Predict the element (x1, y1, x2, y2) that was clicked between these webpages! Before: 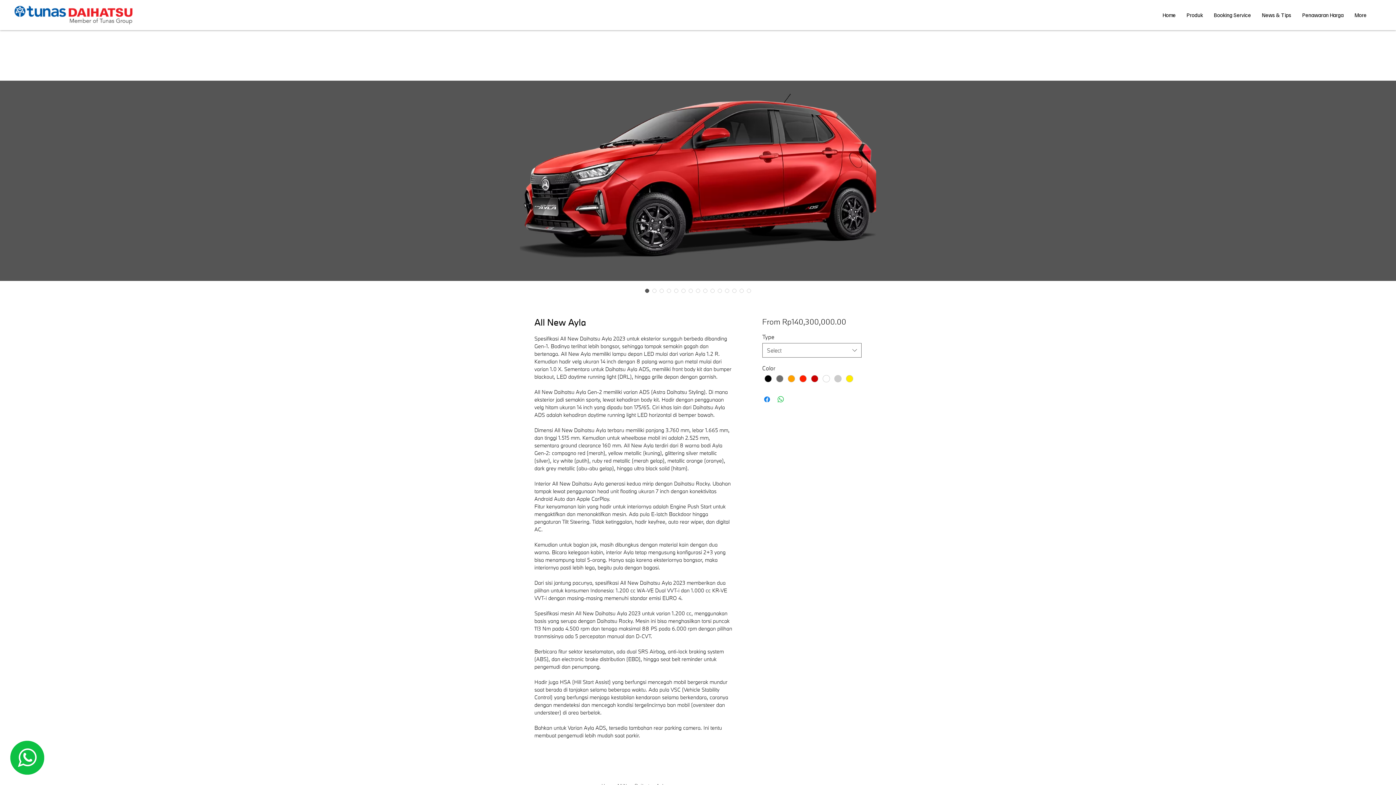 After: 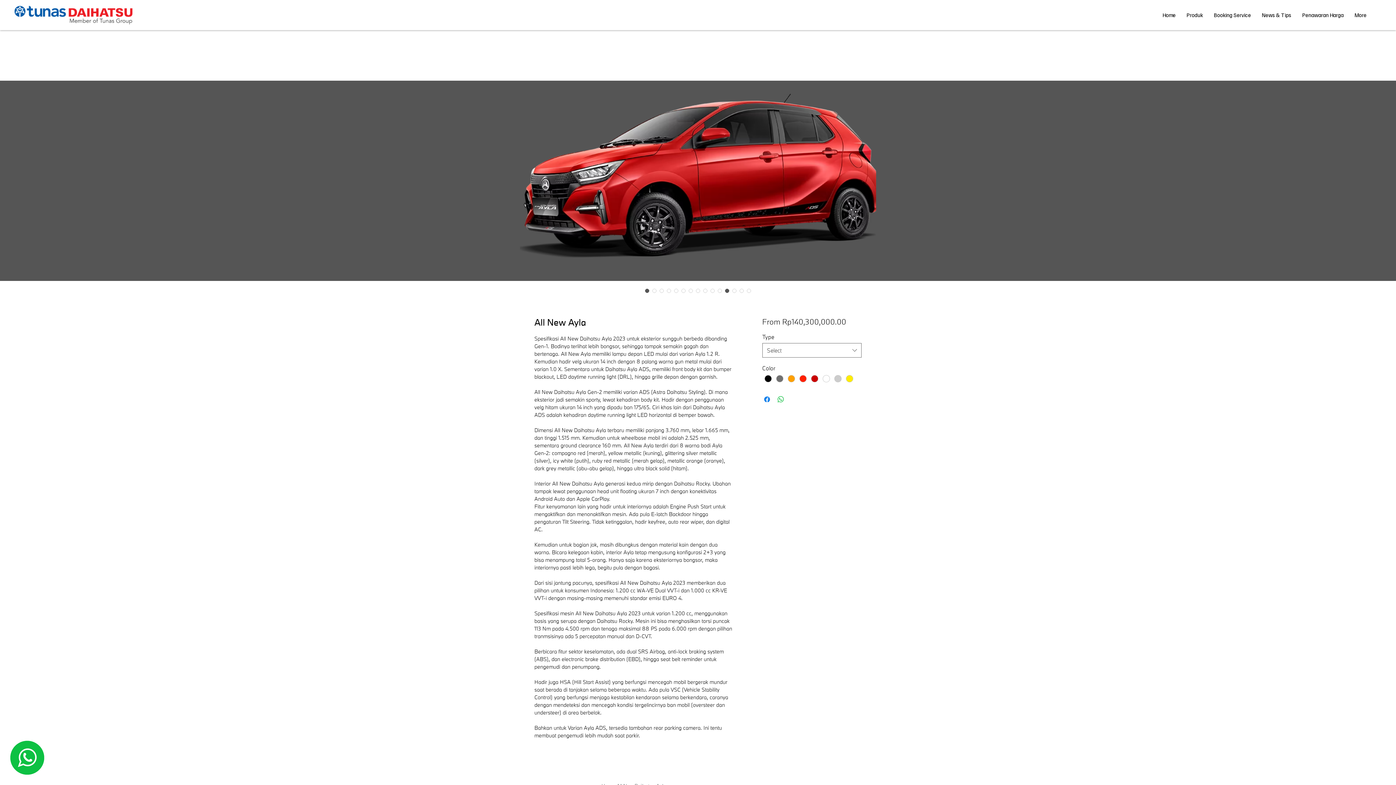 Action: bbox: (723, 287, 730, 294) label: Image selector: All New Ayla